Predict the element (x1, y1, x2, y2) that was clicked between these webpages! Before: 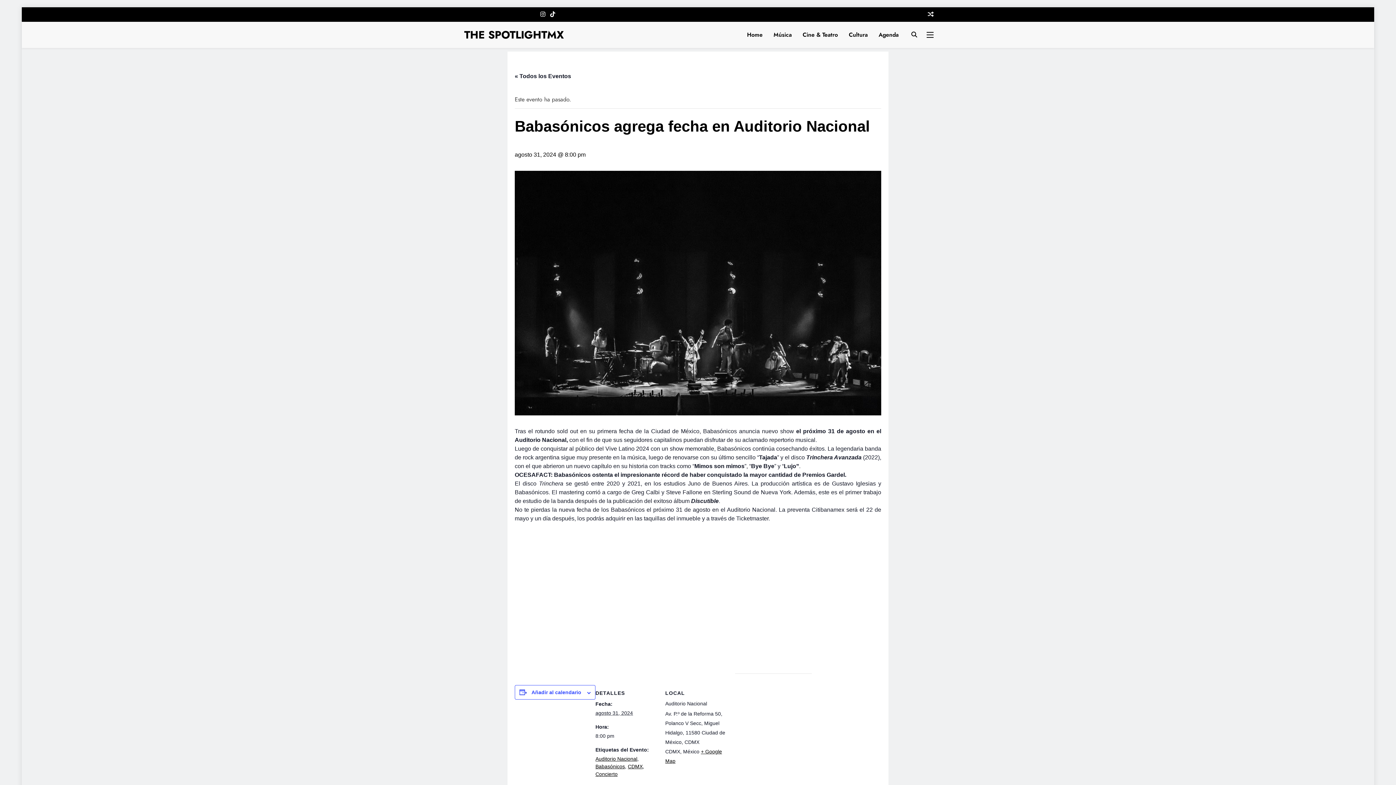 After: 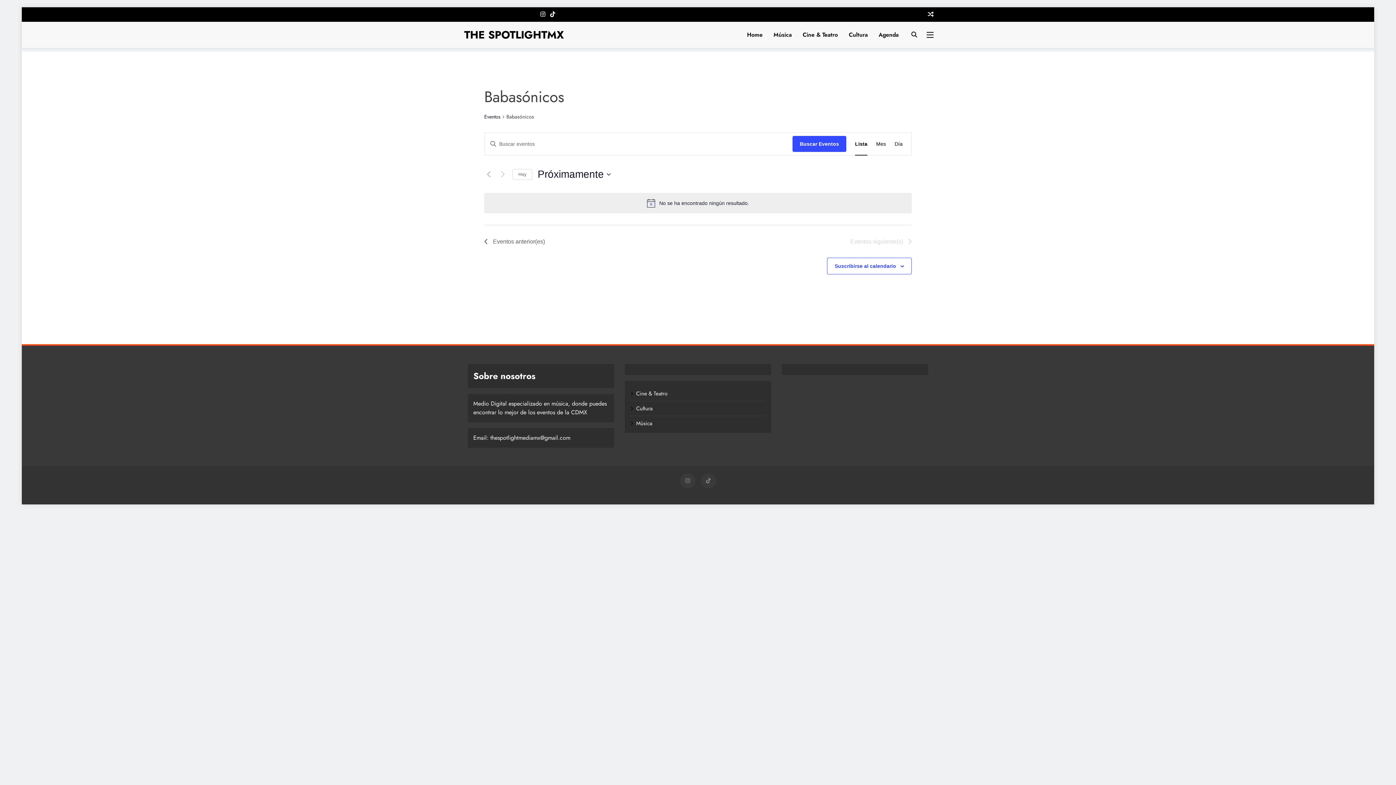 Action: label: Babasónicos bbox: (595, 763, 625, 769)